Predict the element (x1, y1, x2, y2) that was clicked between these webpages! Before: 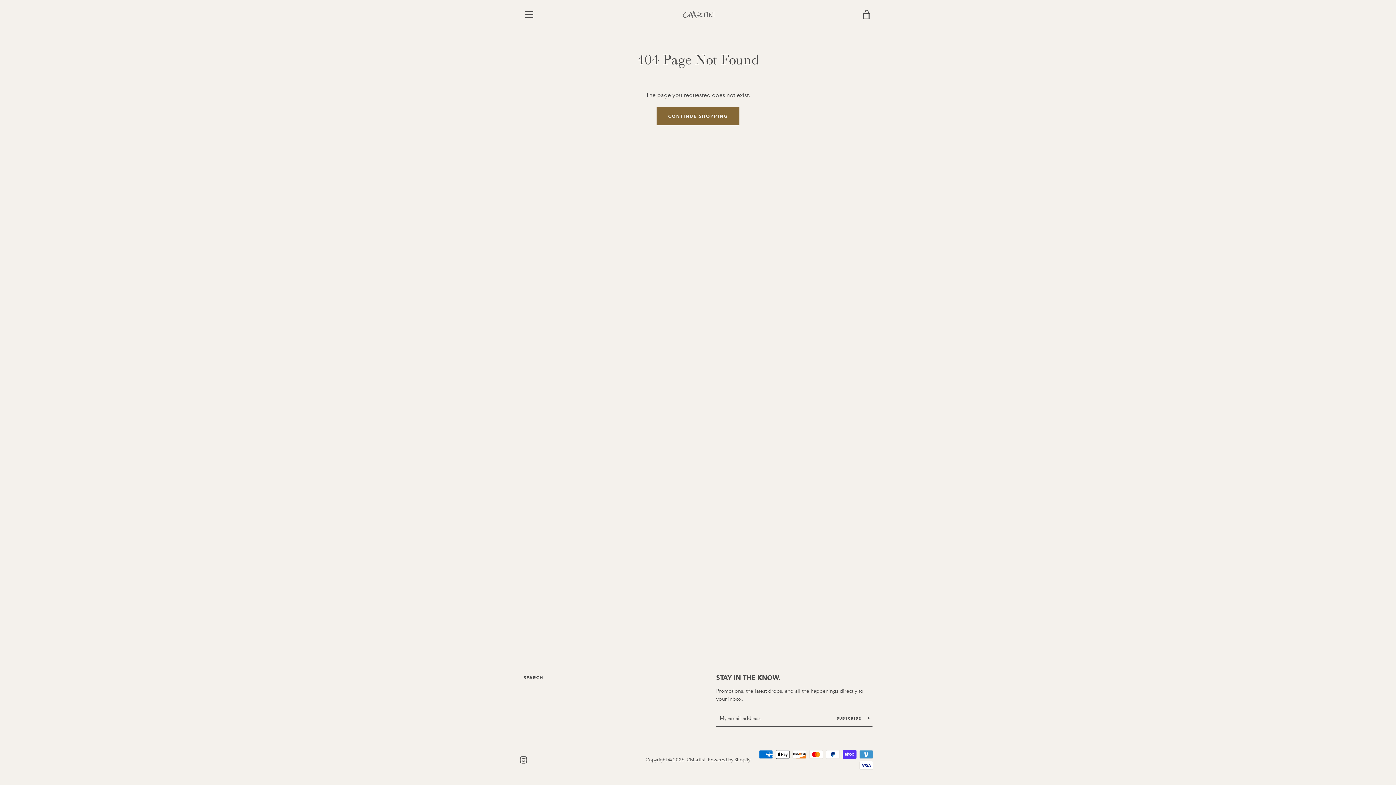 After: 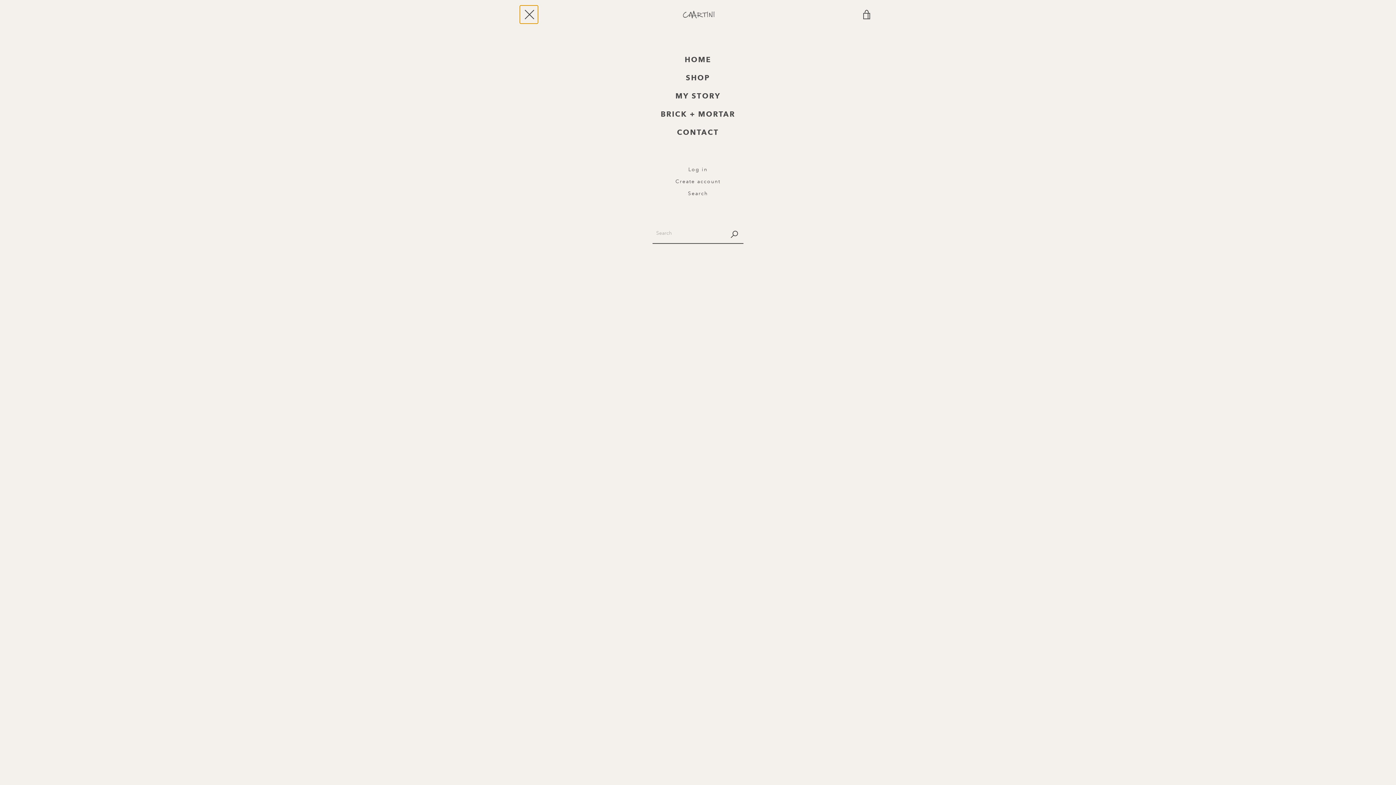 Action: label: MENU bbox: (520, 5, 538, 23)